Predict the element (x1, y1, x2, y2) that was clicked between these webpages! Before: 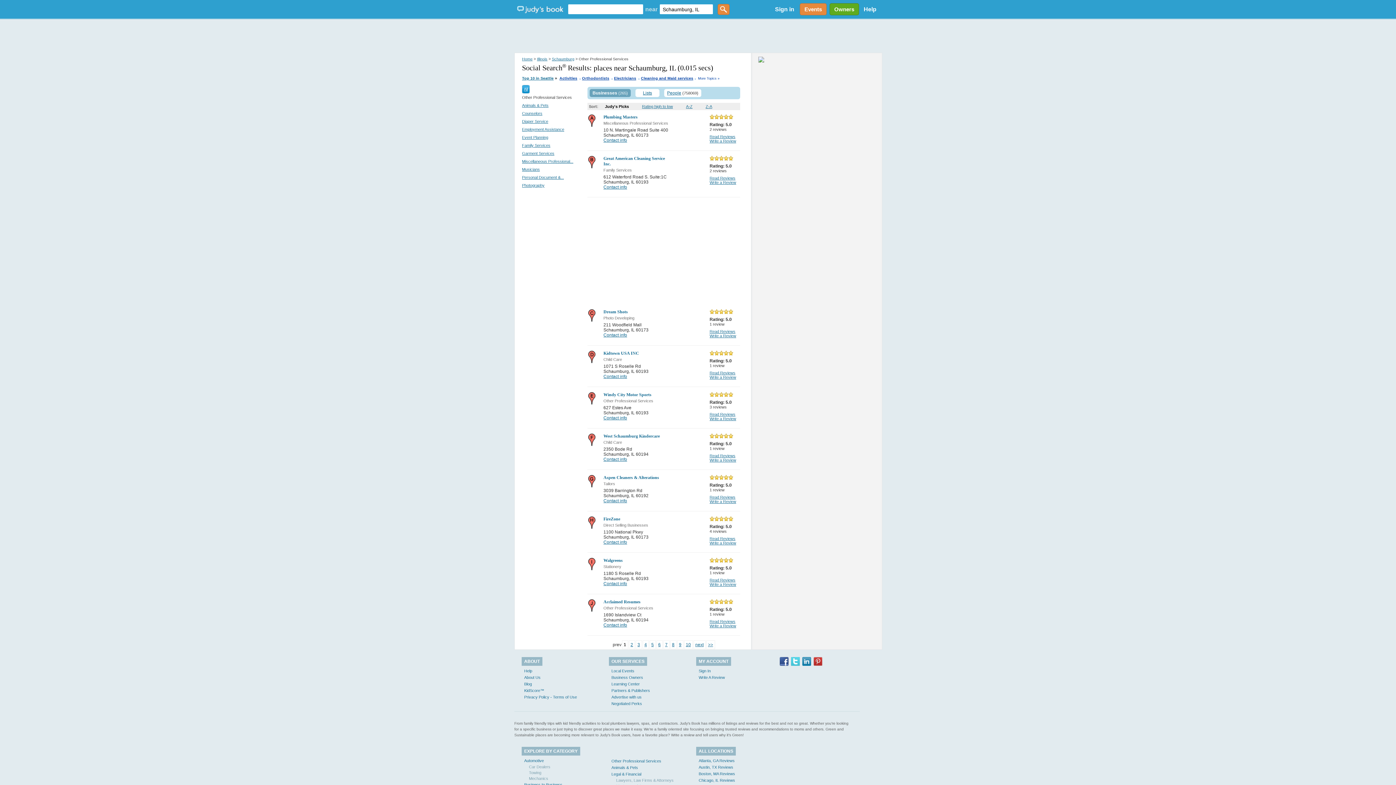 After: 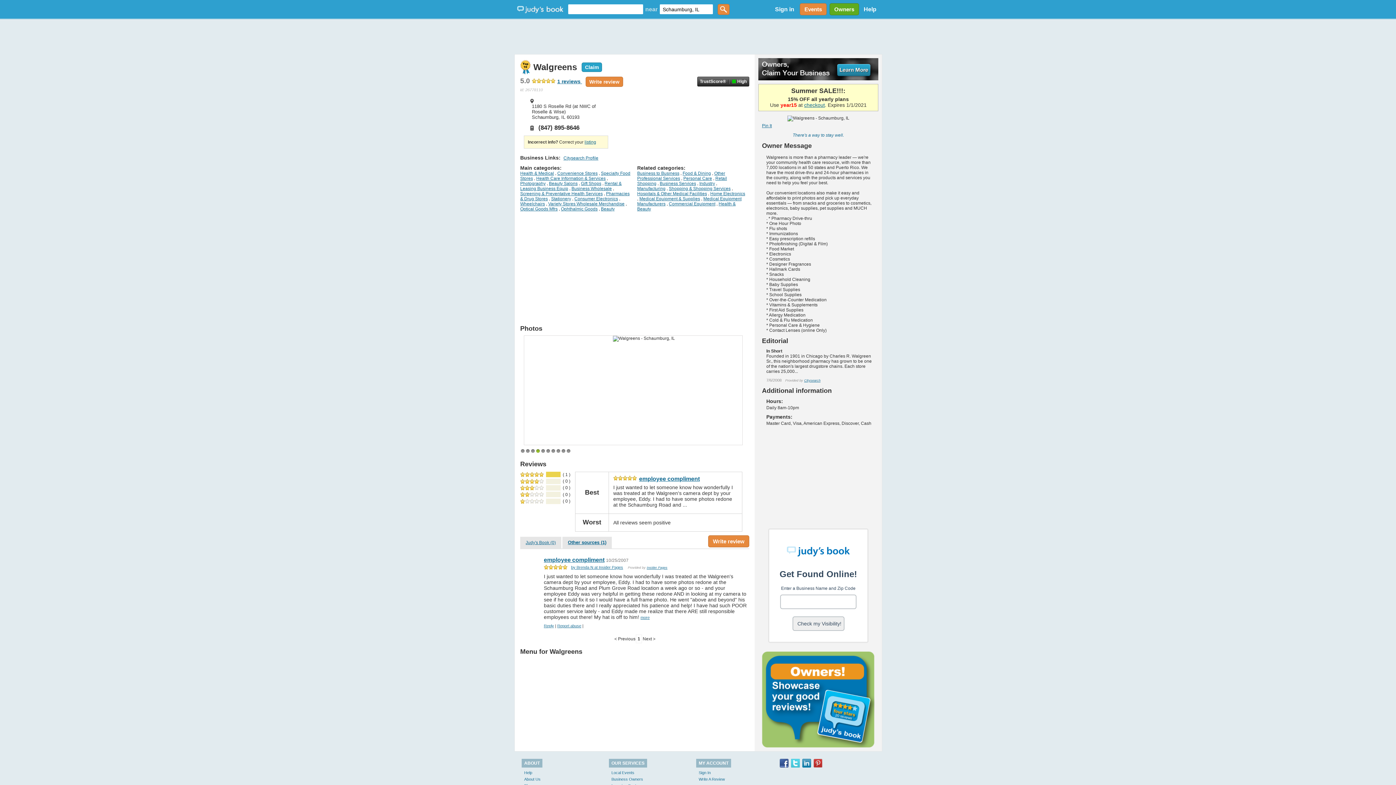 Action: label: Contact info bbox: (603, 581, 627, 586)